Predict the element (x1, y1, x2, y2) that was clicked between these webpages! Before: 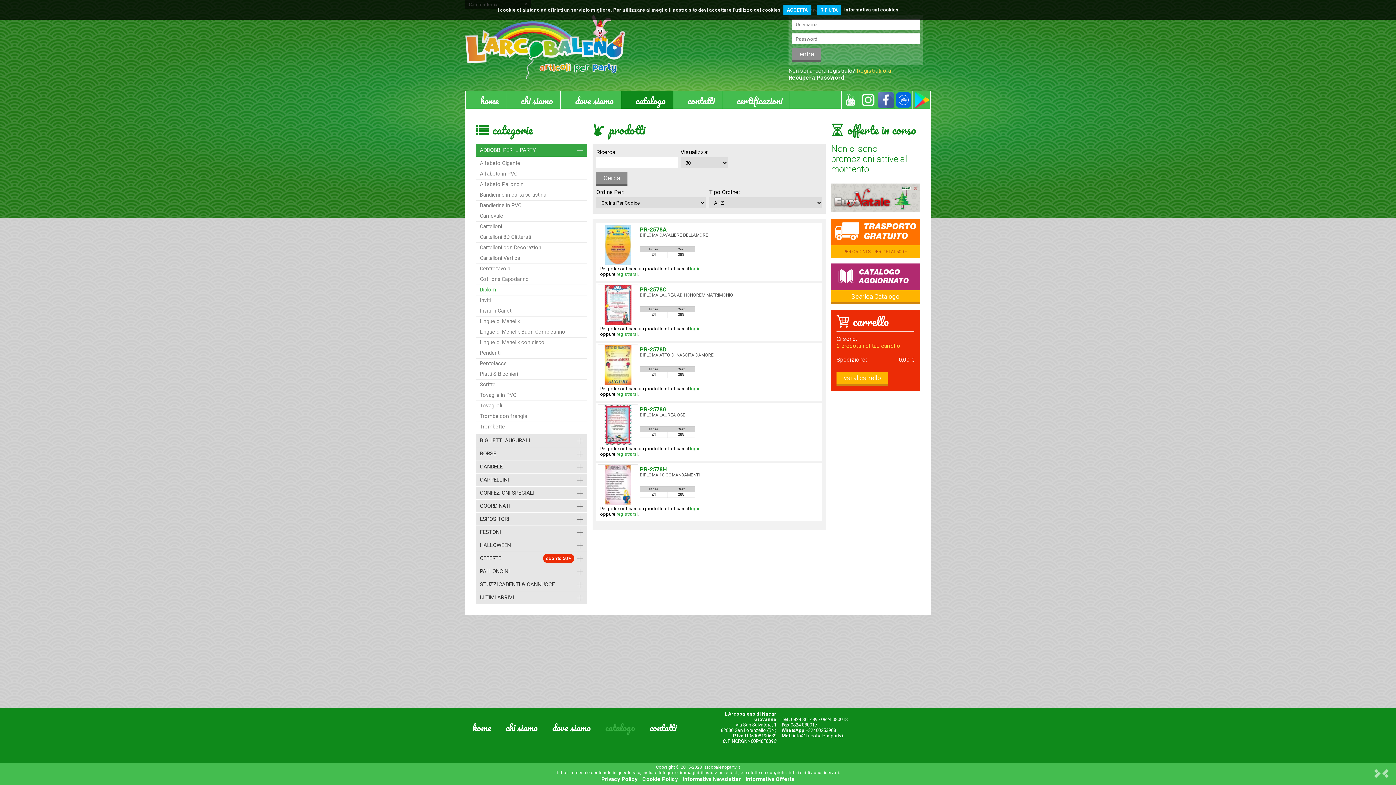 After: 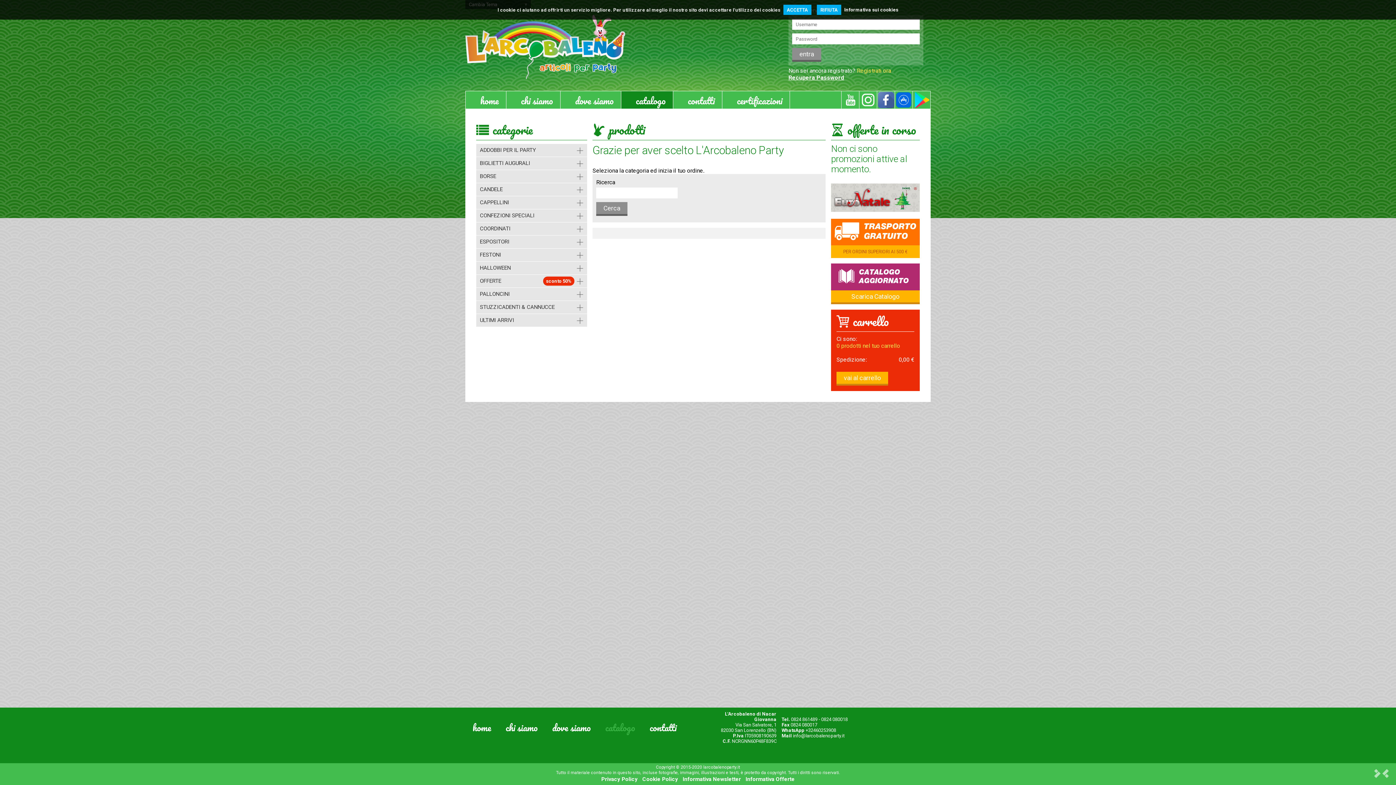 Action: bbox: (621, 91, 673, 108) label: catalogo